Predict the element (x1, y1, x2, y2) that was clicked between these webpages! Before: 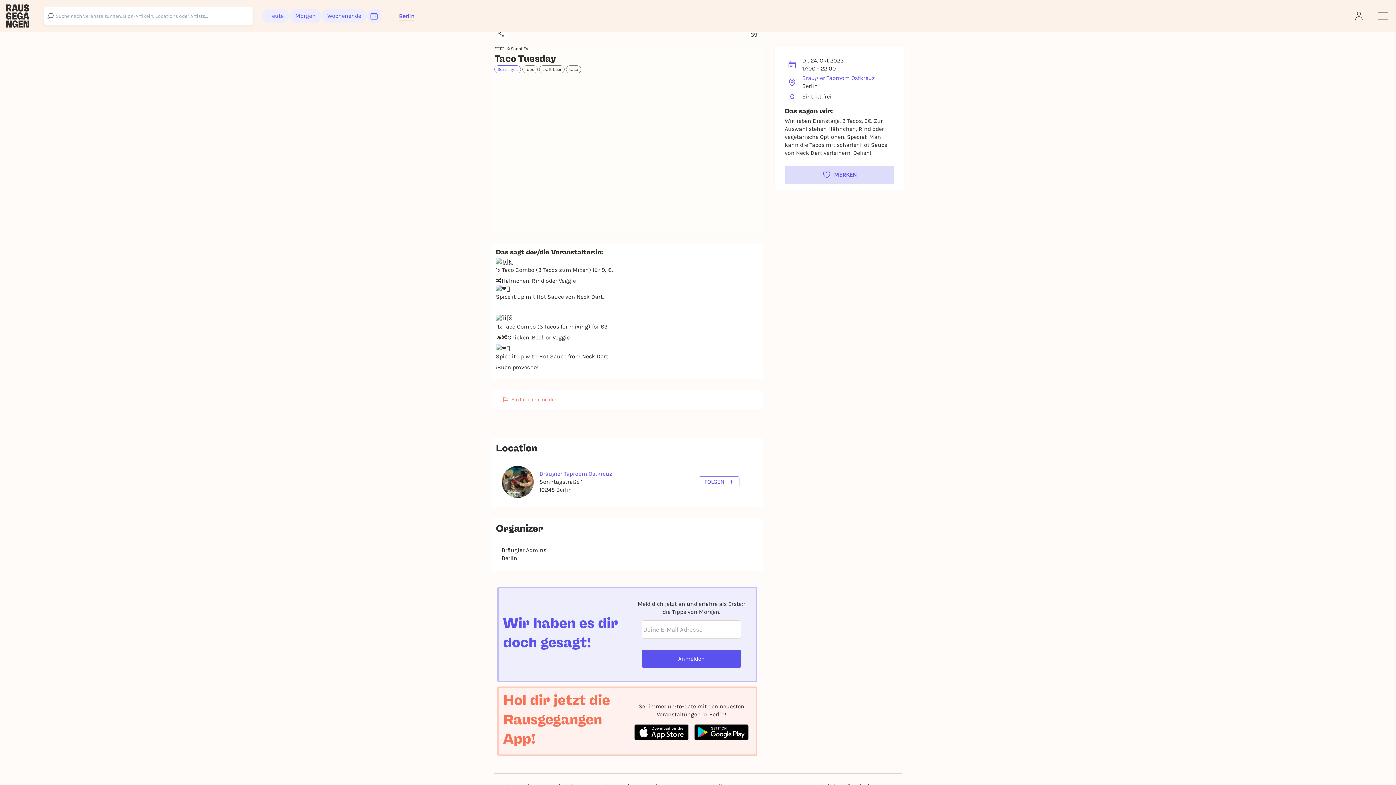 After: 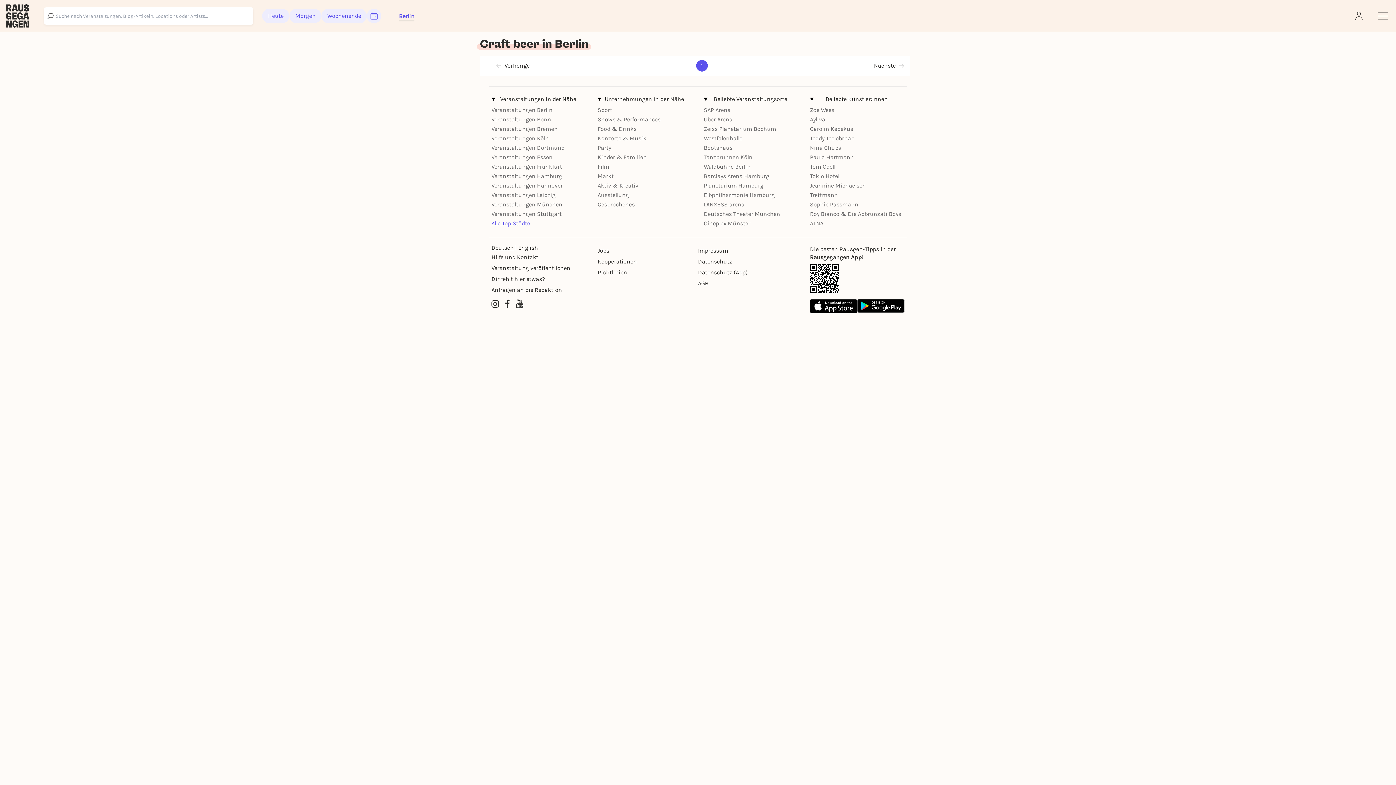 Action: bbox: (539, 65, 564, 73) label: craft beer